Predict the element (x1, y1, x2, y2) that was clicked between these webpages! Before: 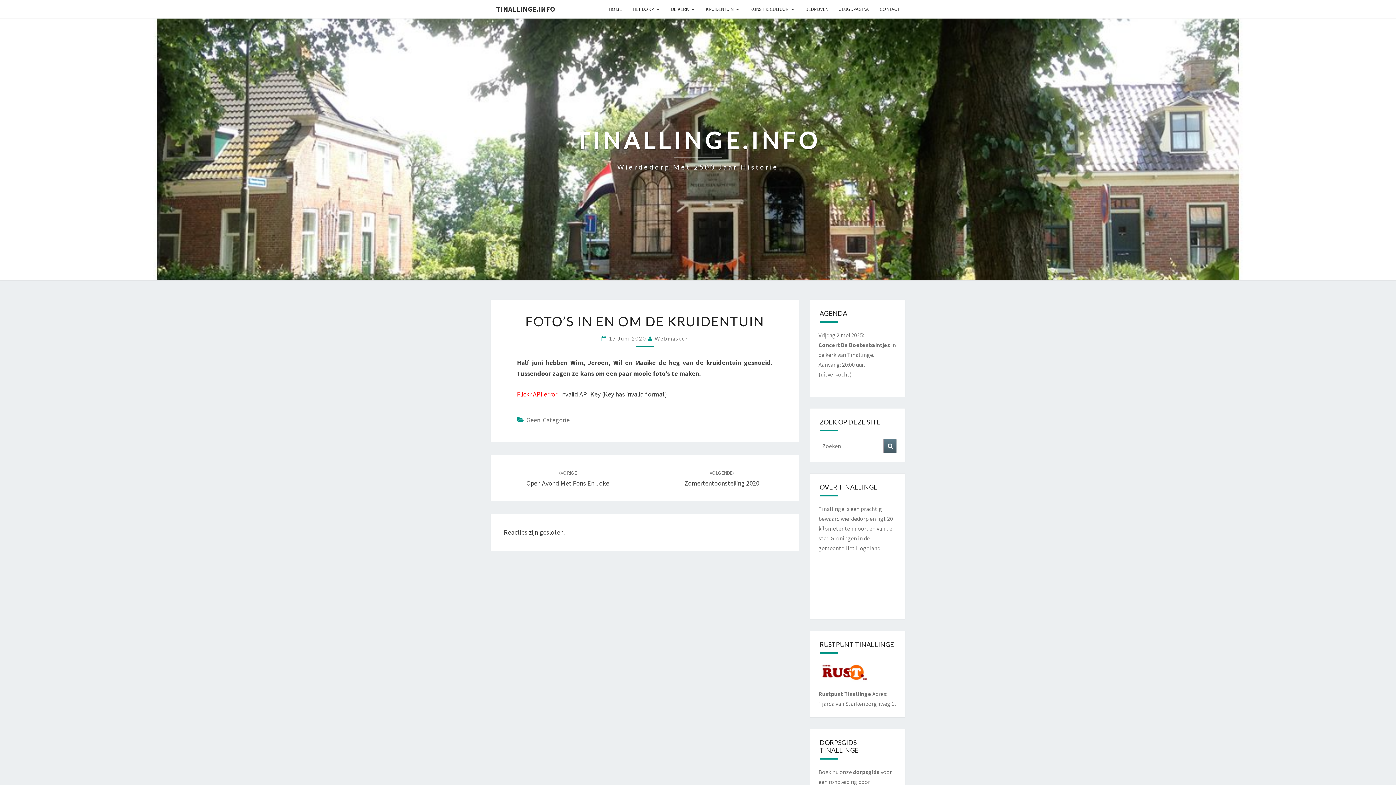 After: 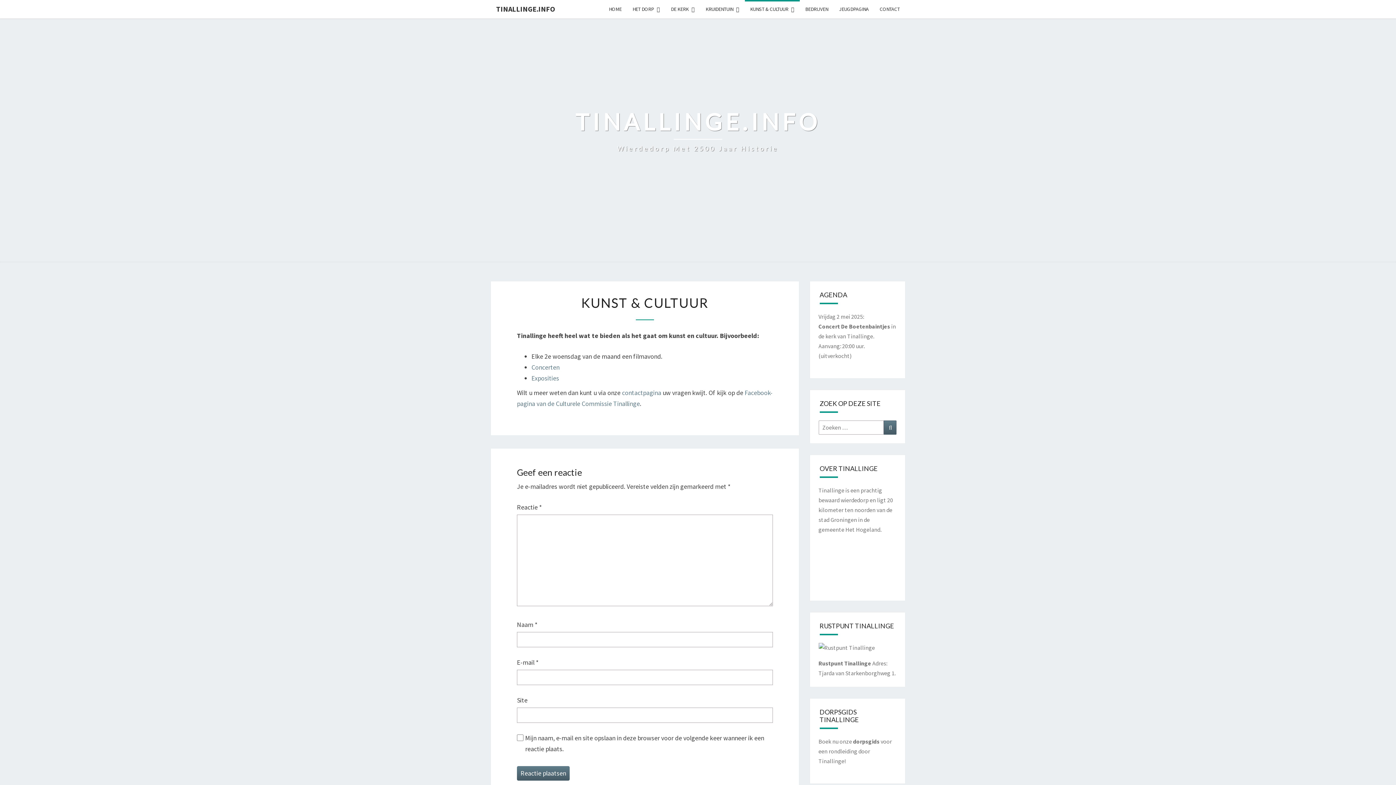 Action: bbox: (744, 0, 800, 18) label: KUNST & CULTUUR